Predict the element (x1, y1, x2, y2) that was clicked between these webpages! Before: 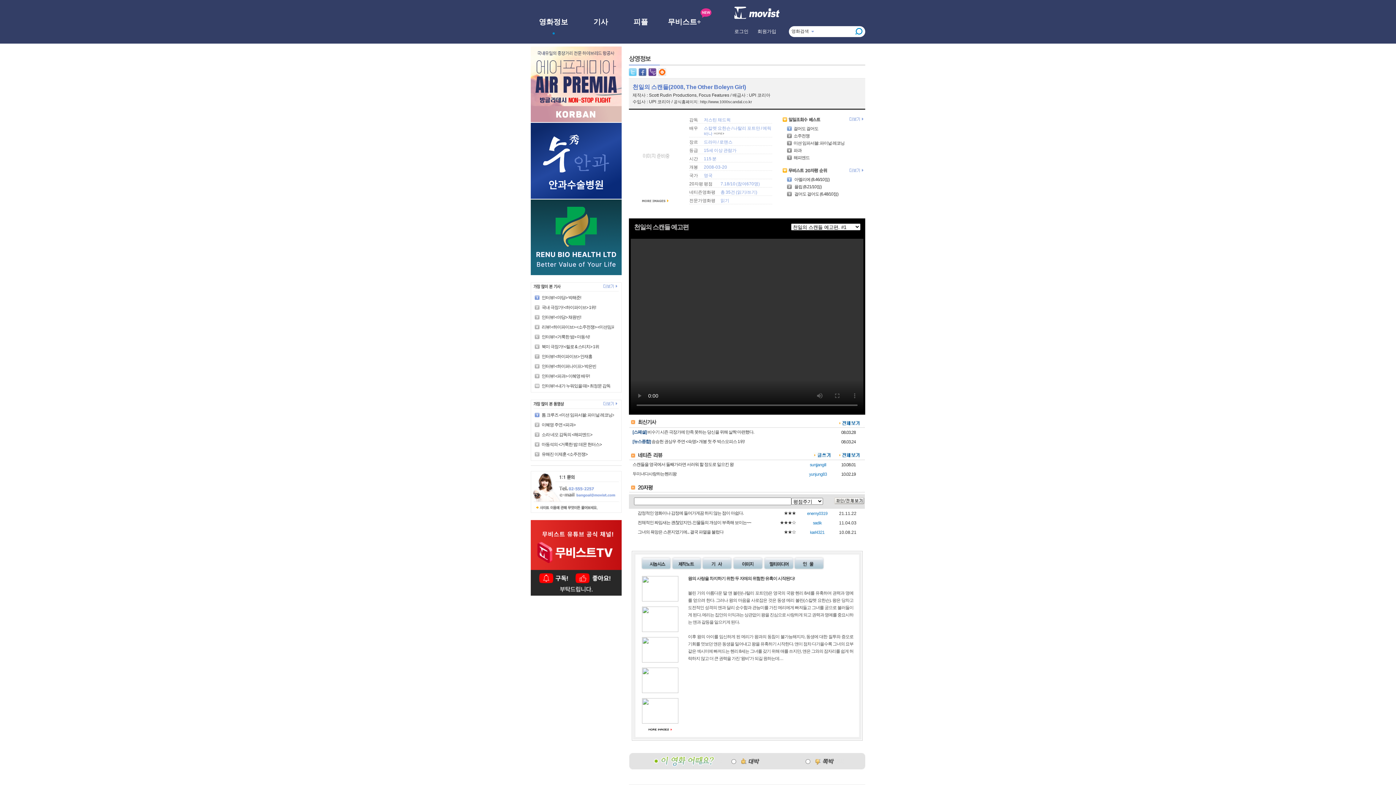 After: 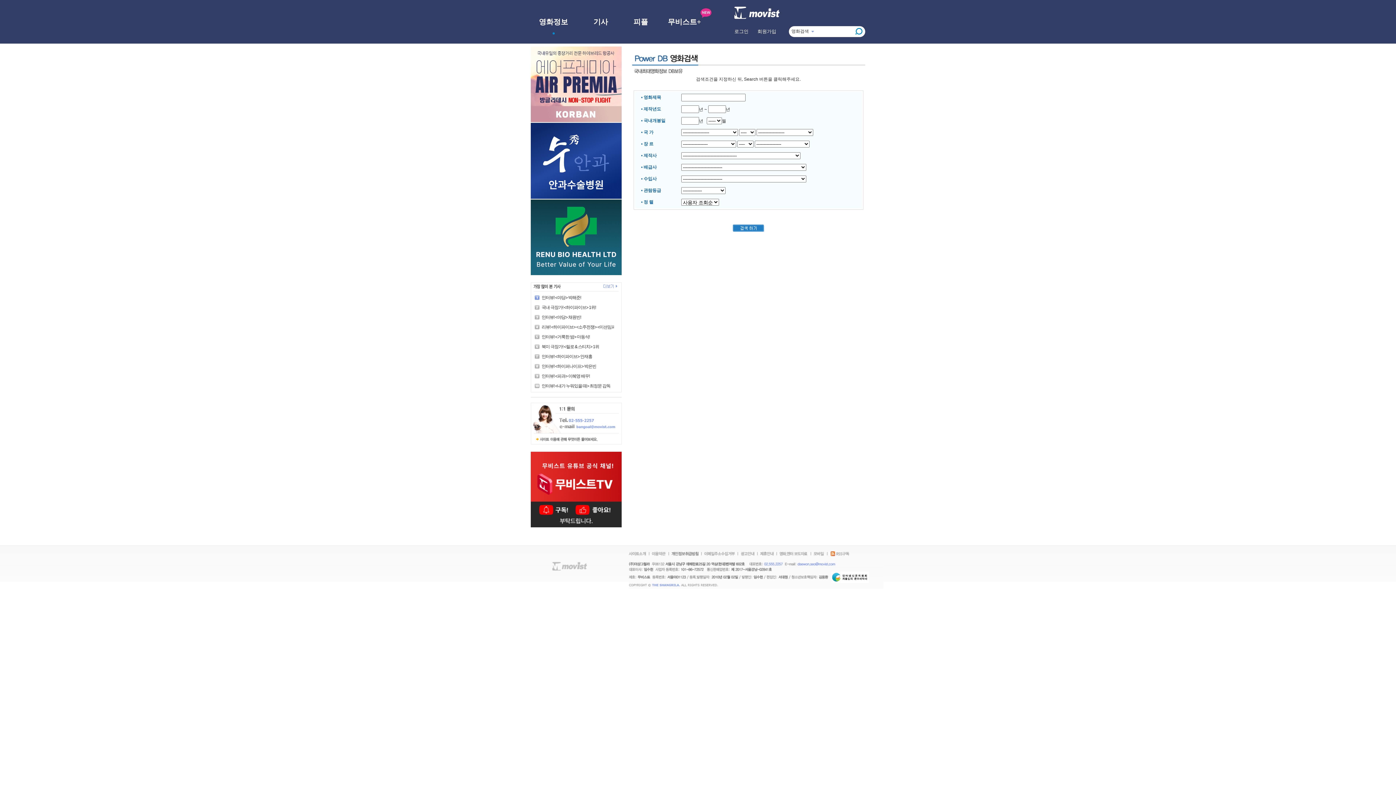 Action: label: 영국 bbox: (704, 173, 712, 178)